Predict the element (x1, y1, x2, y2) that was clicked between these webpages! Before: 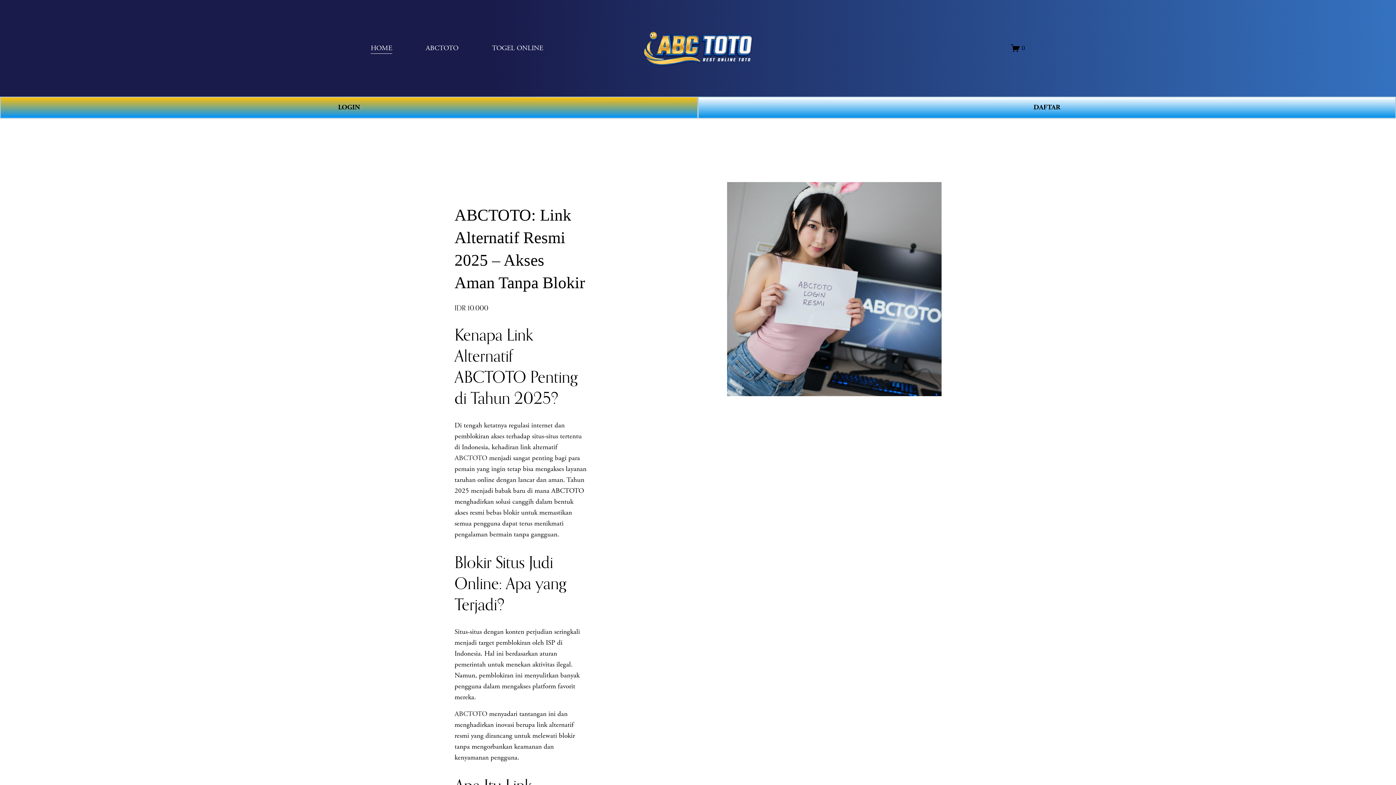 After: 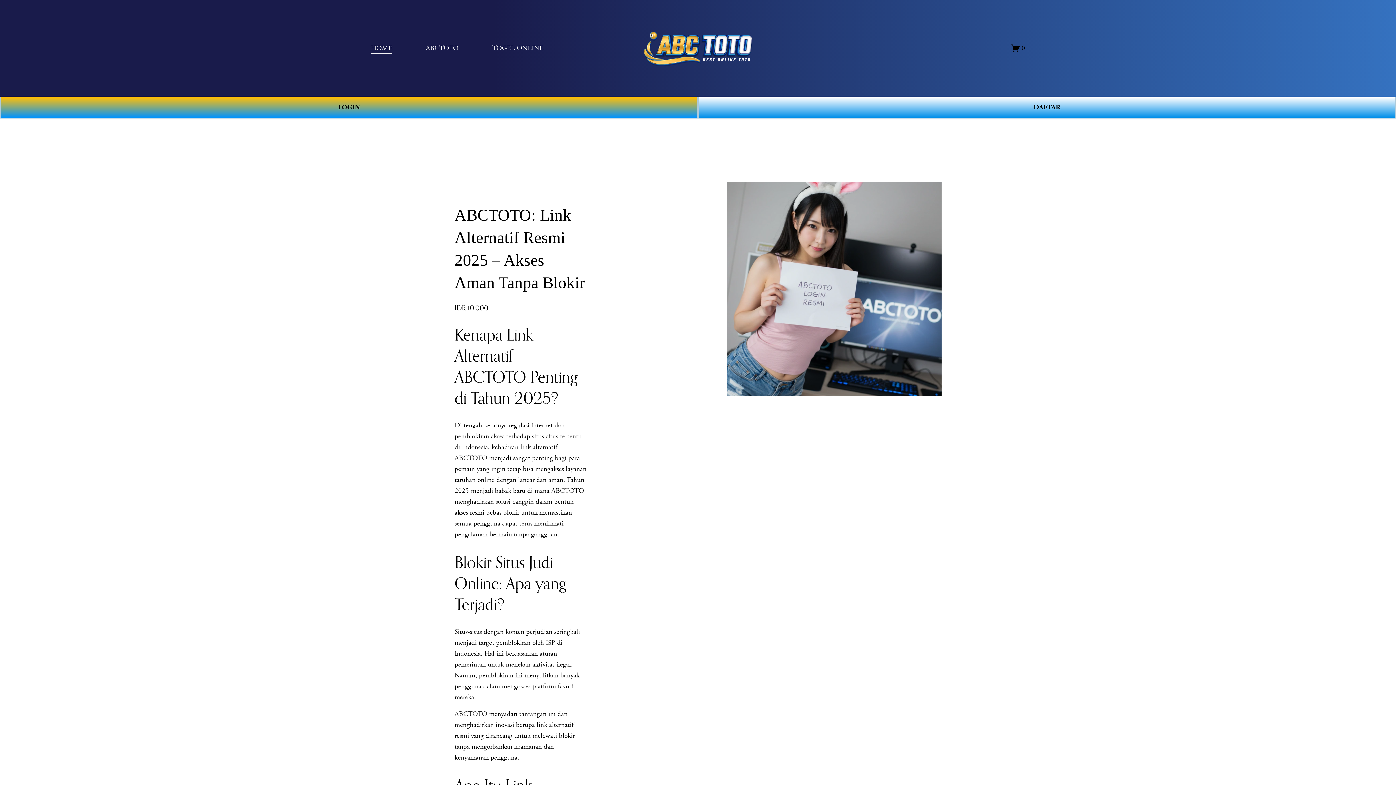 Action: bbox: (370, 42, 392, 54) label: HOME